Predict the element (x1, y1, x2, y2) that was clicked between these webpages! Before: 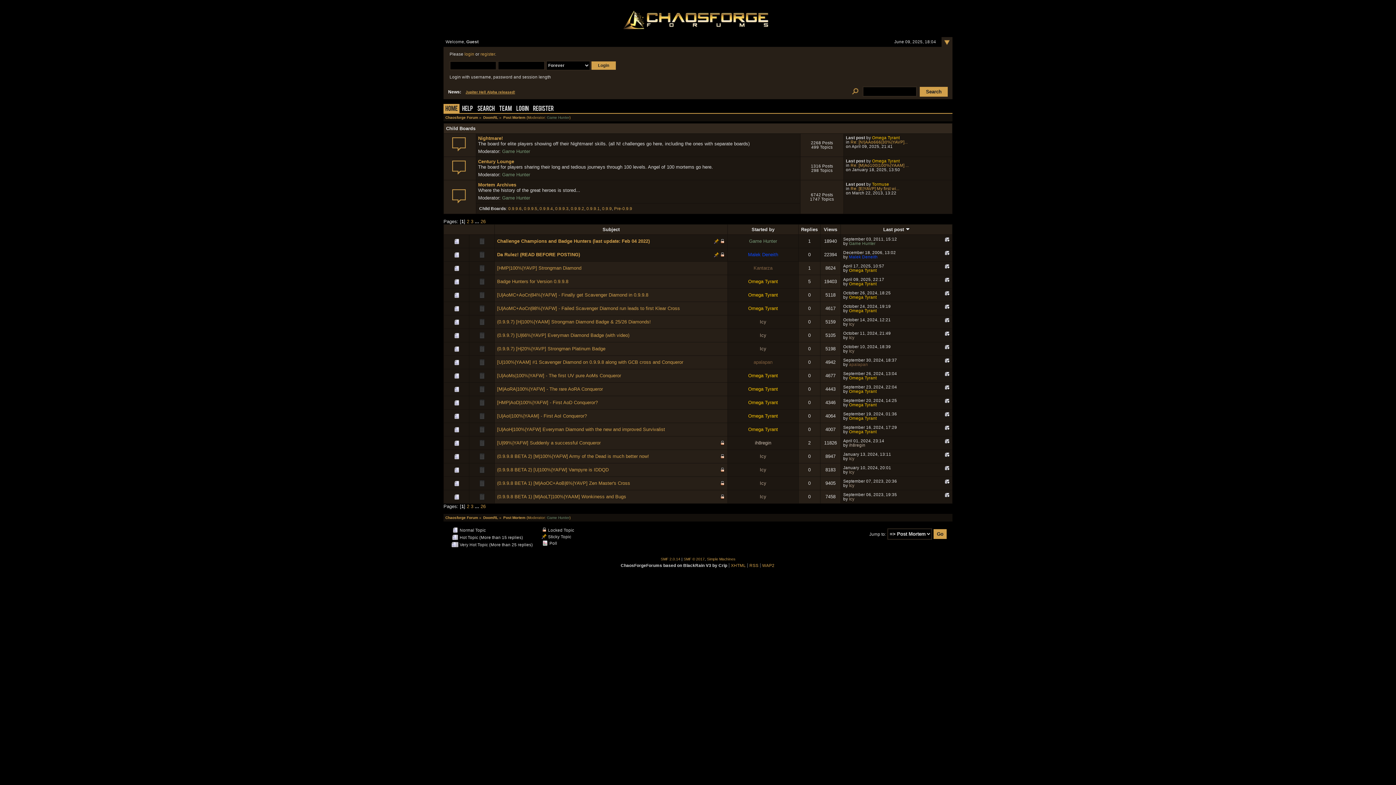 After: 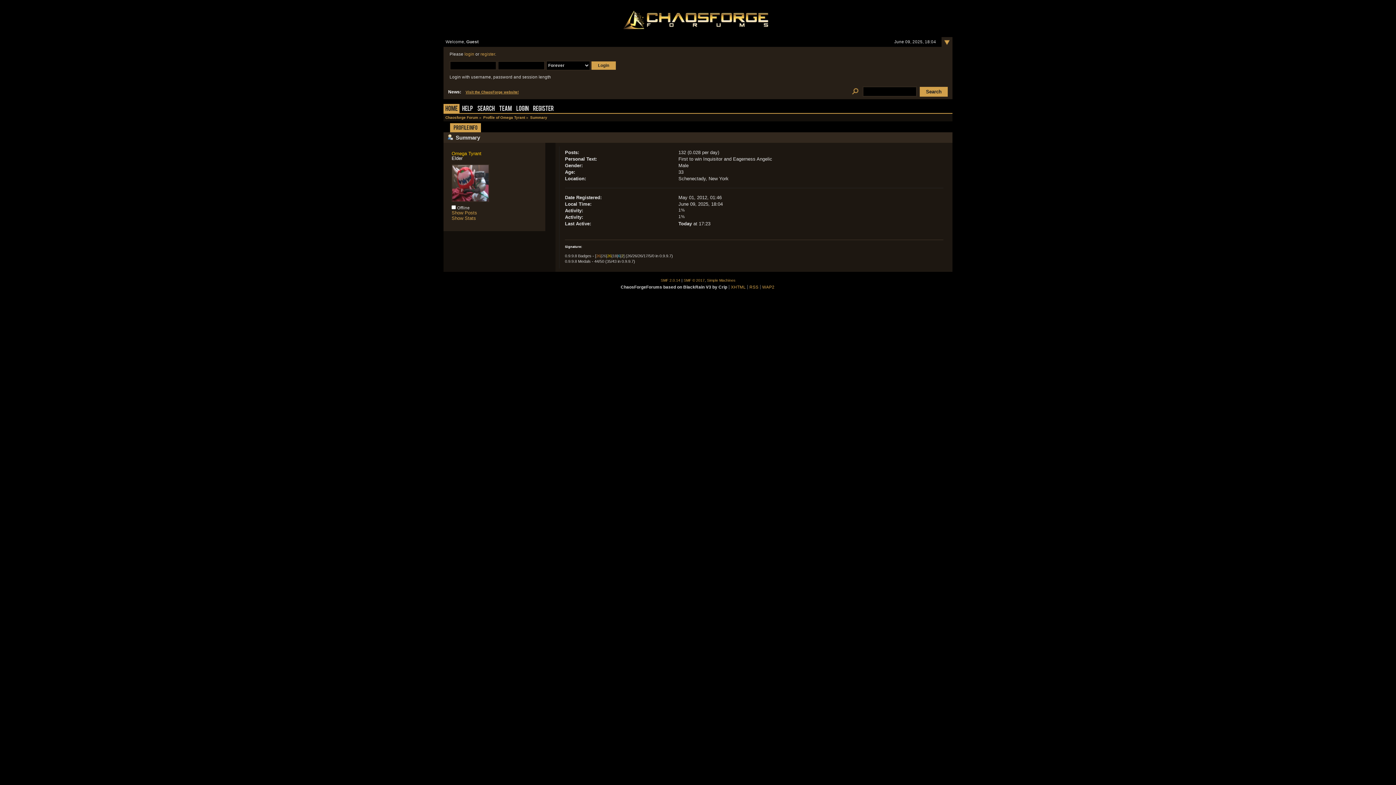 Action: label: Omega Tyrant bbox: (872, 135, 899, 139)